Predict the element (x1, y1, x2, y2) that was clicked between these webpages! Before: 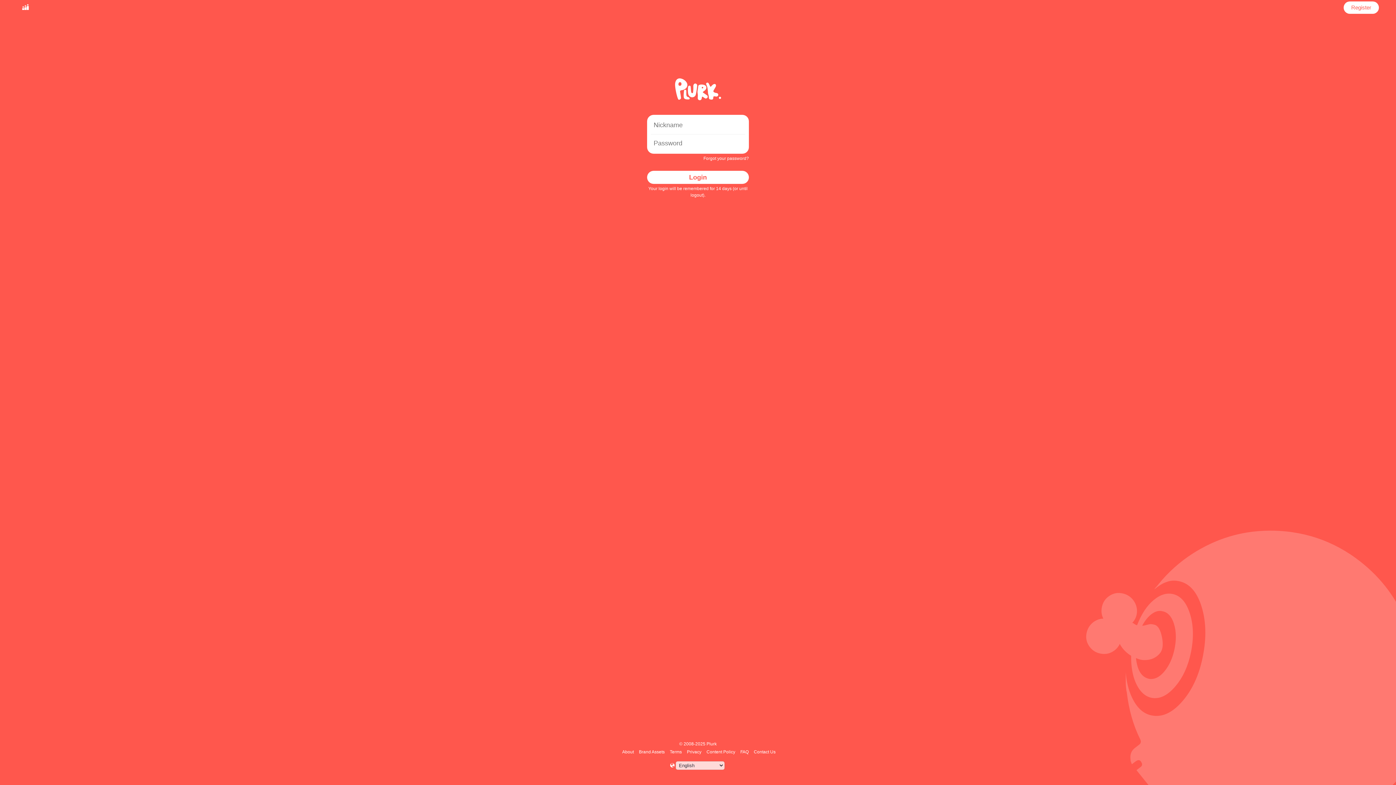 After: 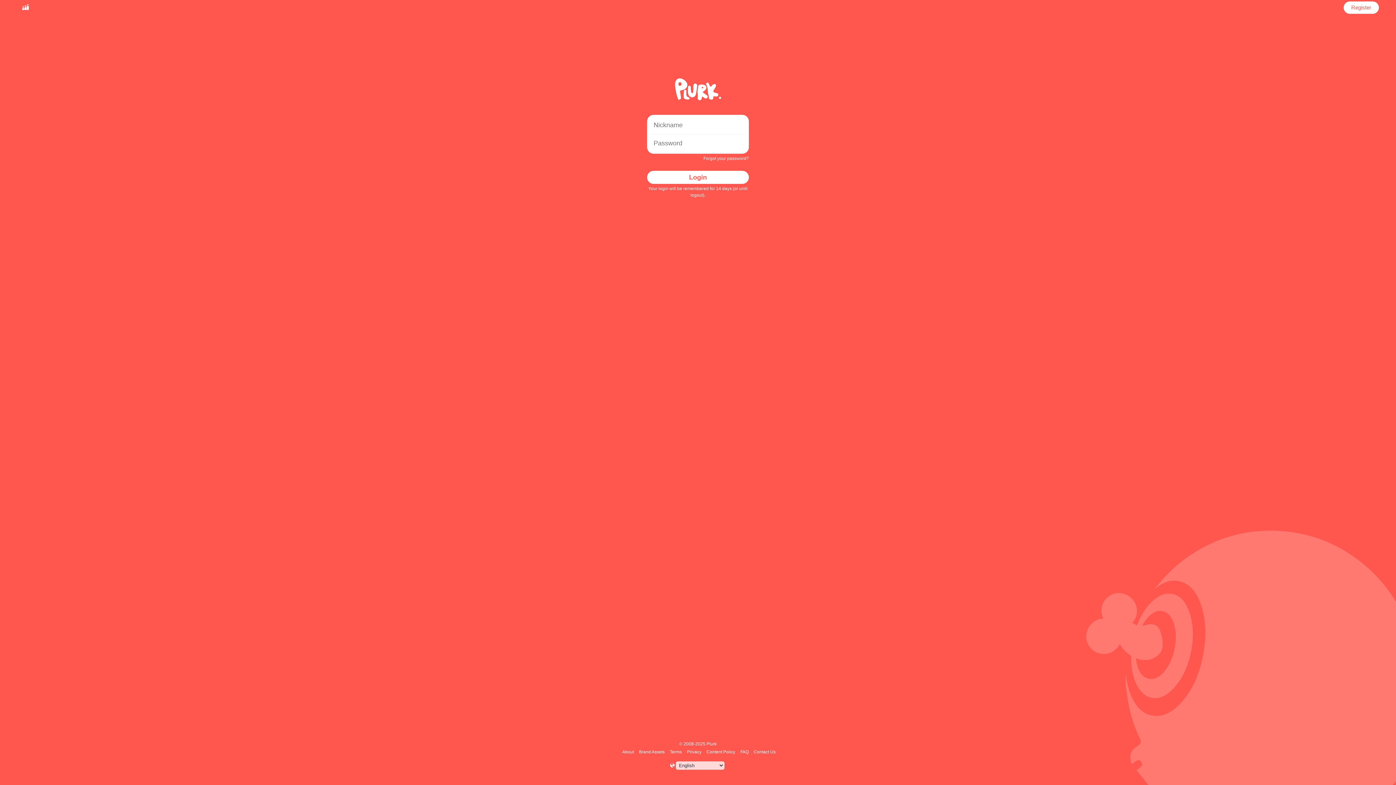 Action: label: Login bbox: (647, 170, 749, 184)